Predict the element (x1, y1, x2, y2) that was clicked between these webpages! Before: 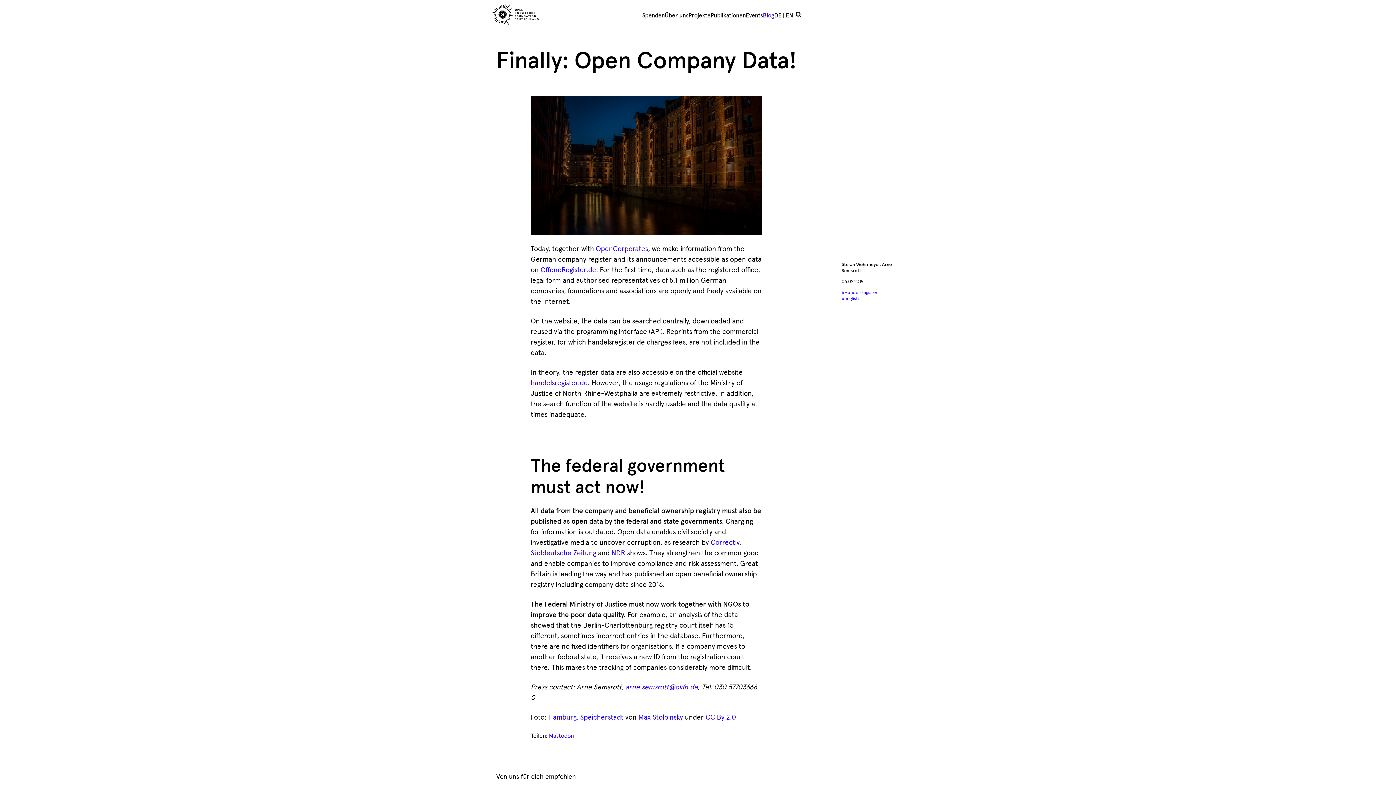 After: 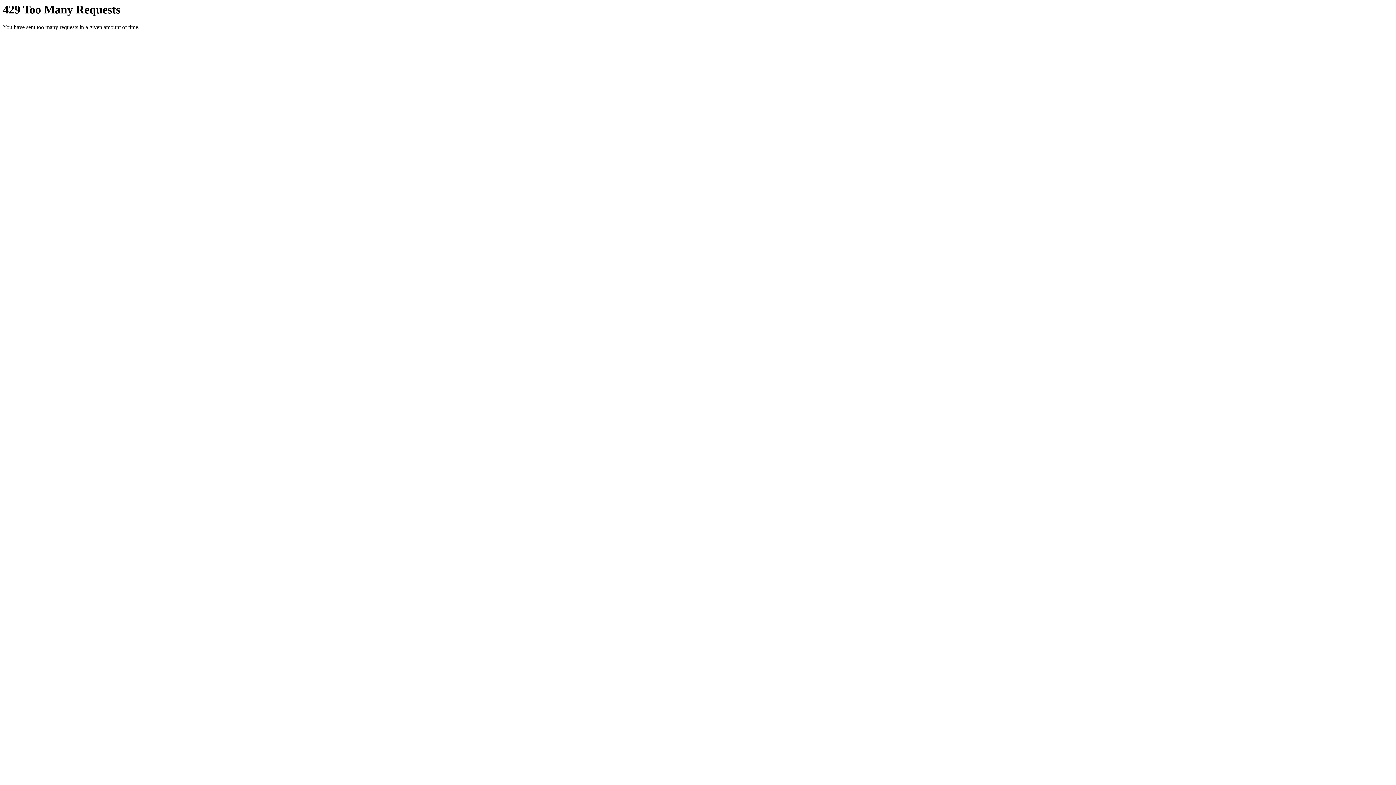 Action: label: Max Stolbinsky bbox: (638, 714, 683, 721)